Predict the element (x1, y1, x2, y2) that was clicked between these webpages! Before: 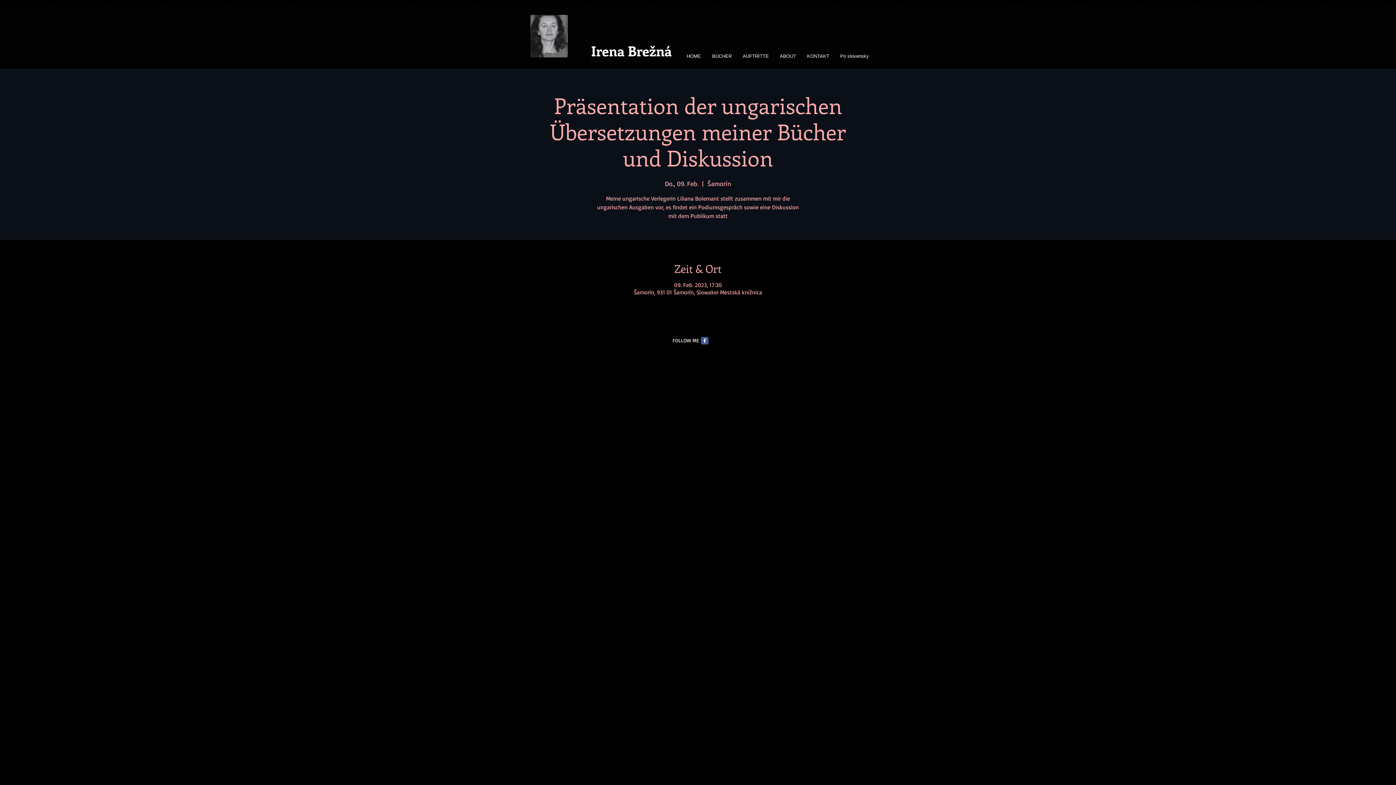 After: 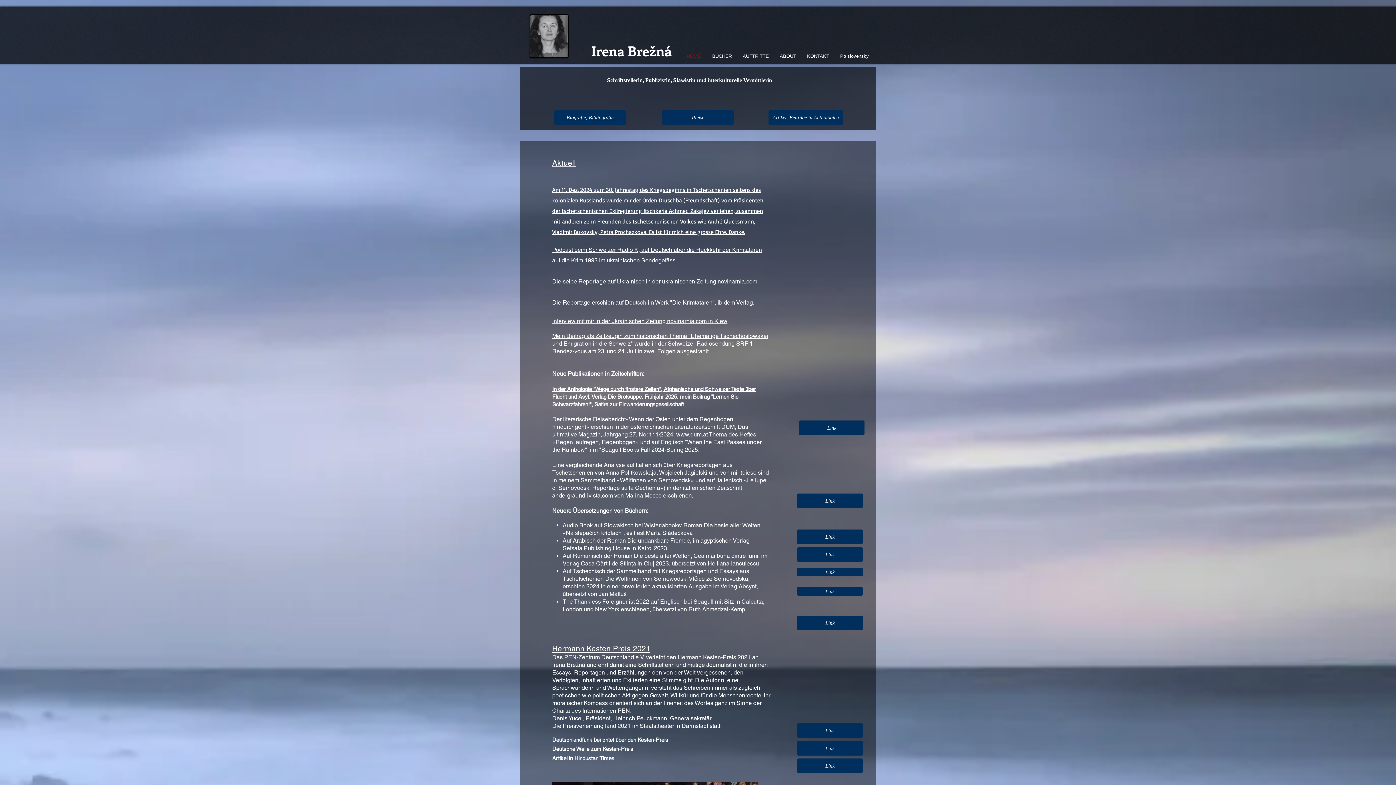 Action: bbox: (679, 50, 705, 61) label: HOME